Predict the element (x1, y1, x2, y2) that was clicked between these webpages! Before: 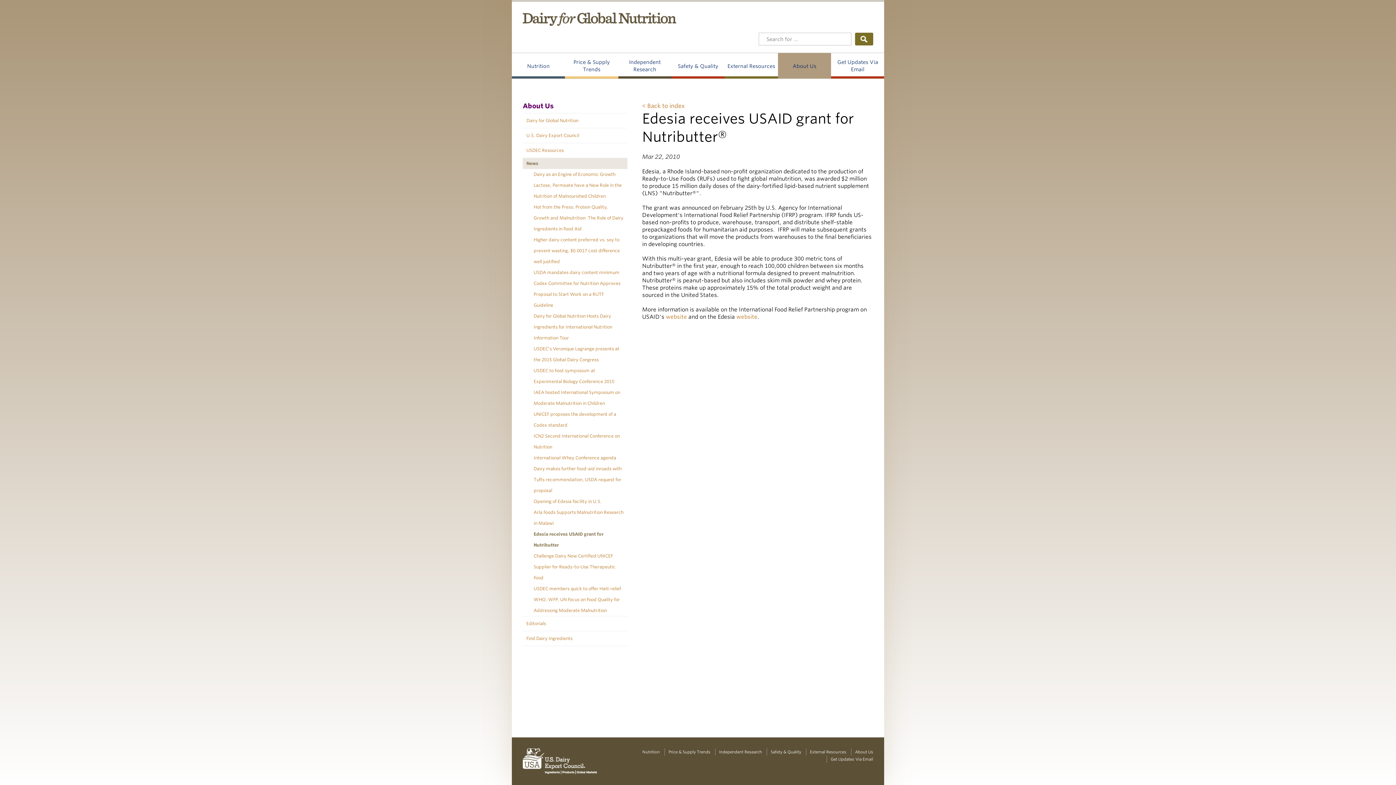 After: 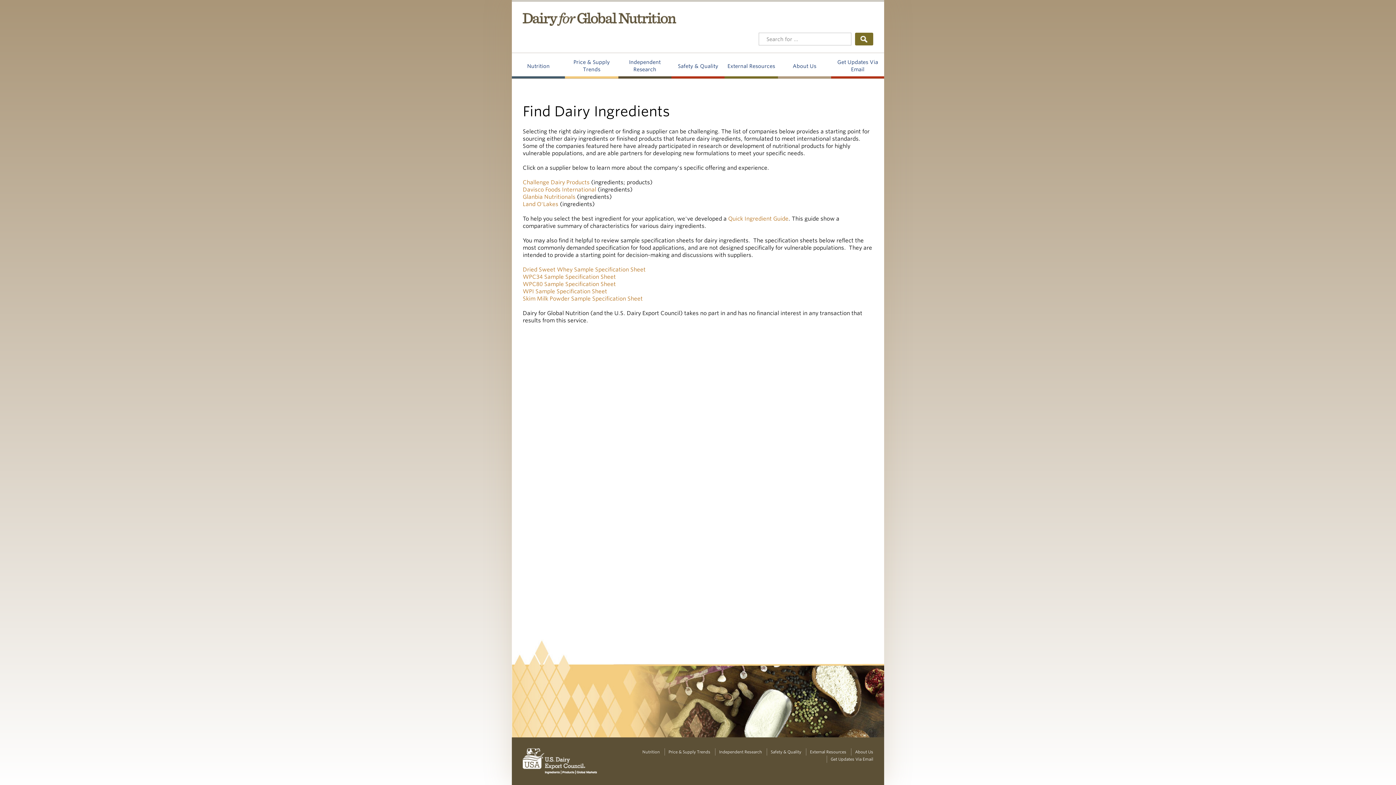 Action: bbox: (522, 631, 627, 646) label: Find Dairy Ingredients